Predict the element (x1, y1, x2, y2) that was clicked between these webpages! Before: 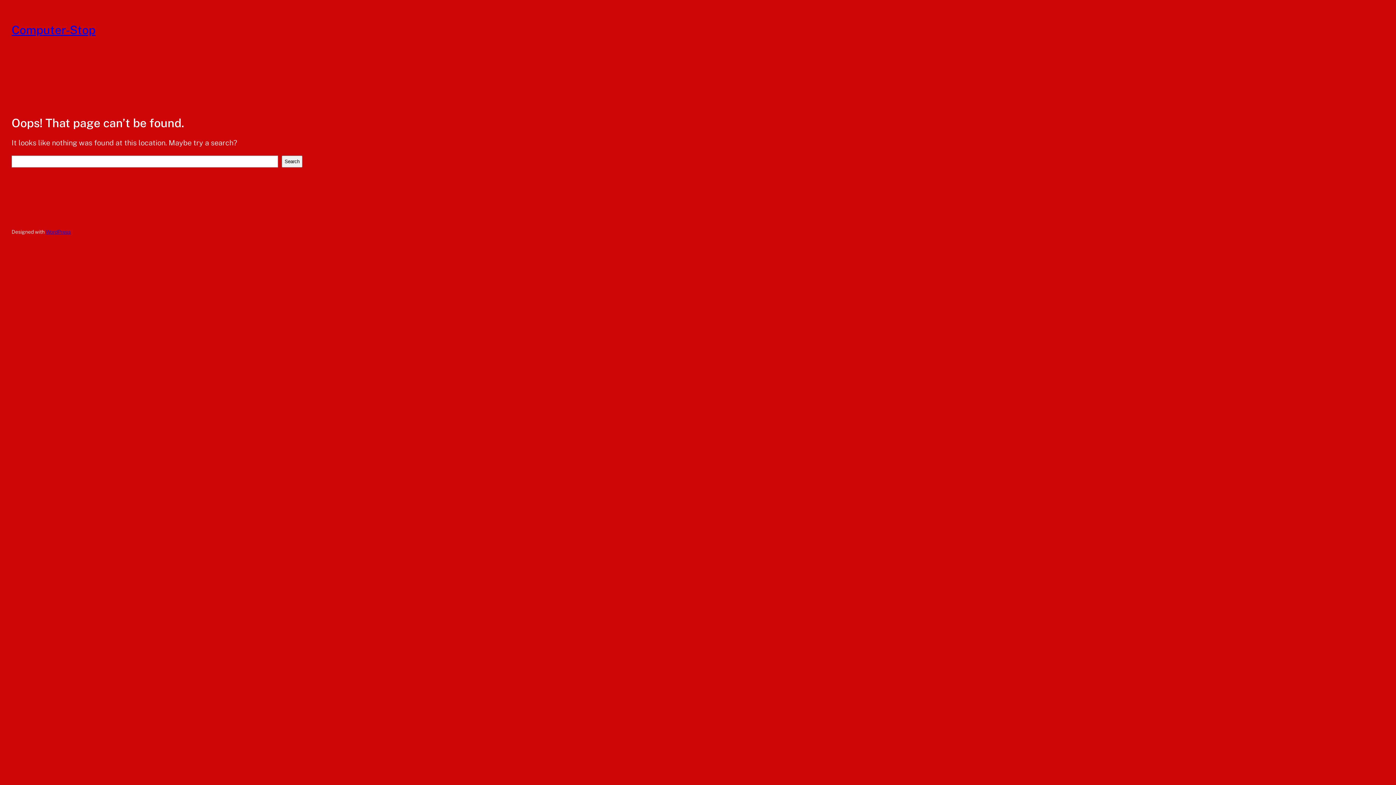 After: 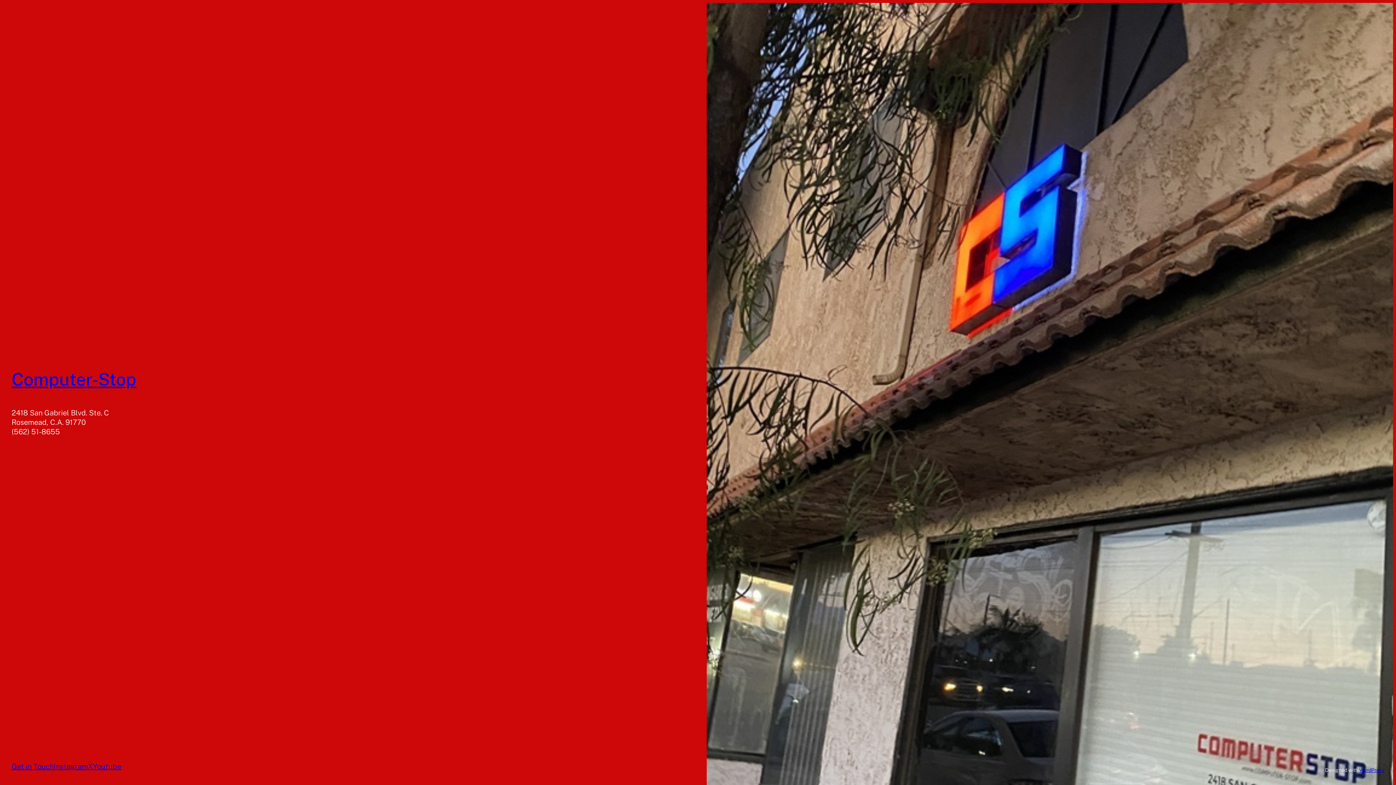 Action: label: Computer-Stop bbox: (11, 23, 95, 36)